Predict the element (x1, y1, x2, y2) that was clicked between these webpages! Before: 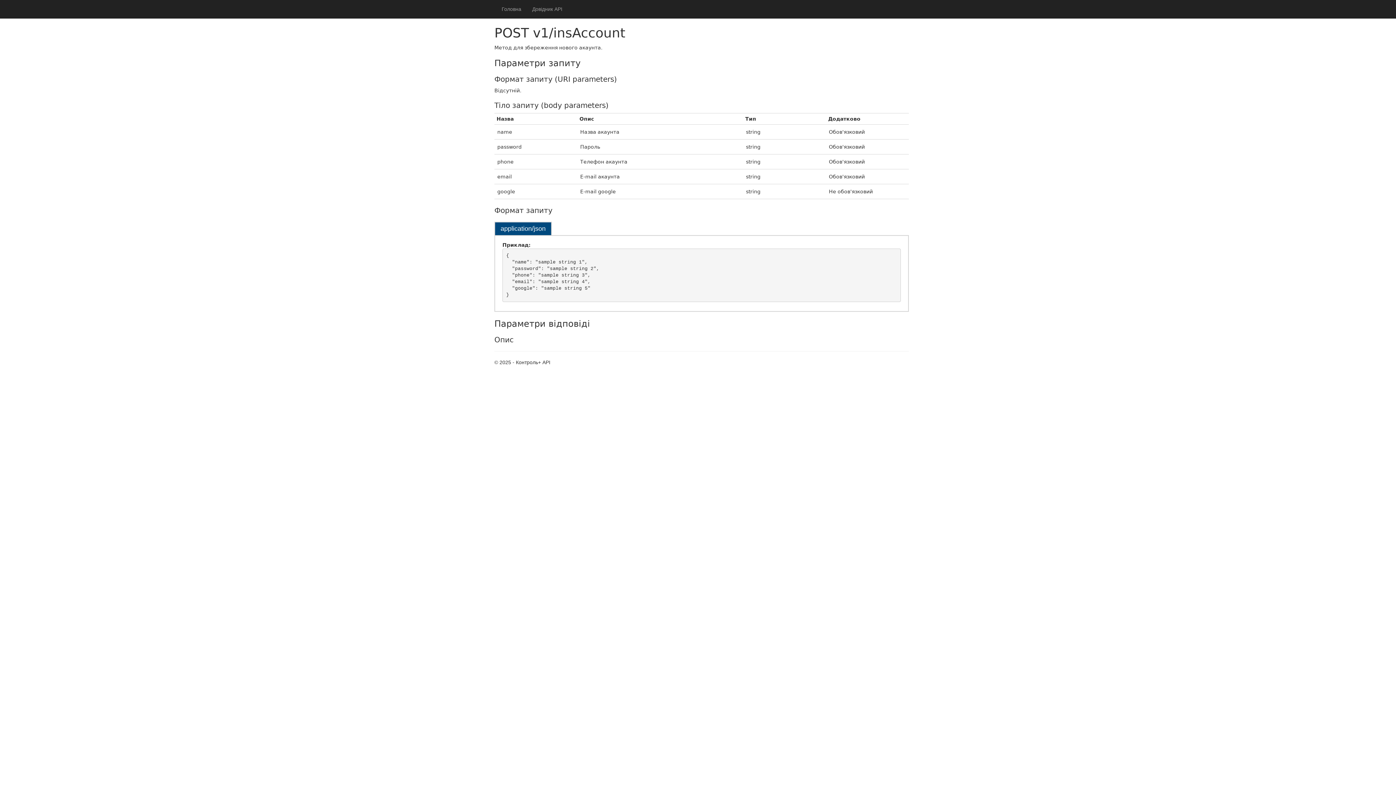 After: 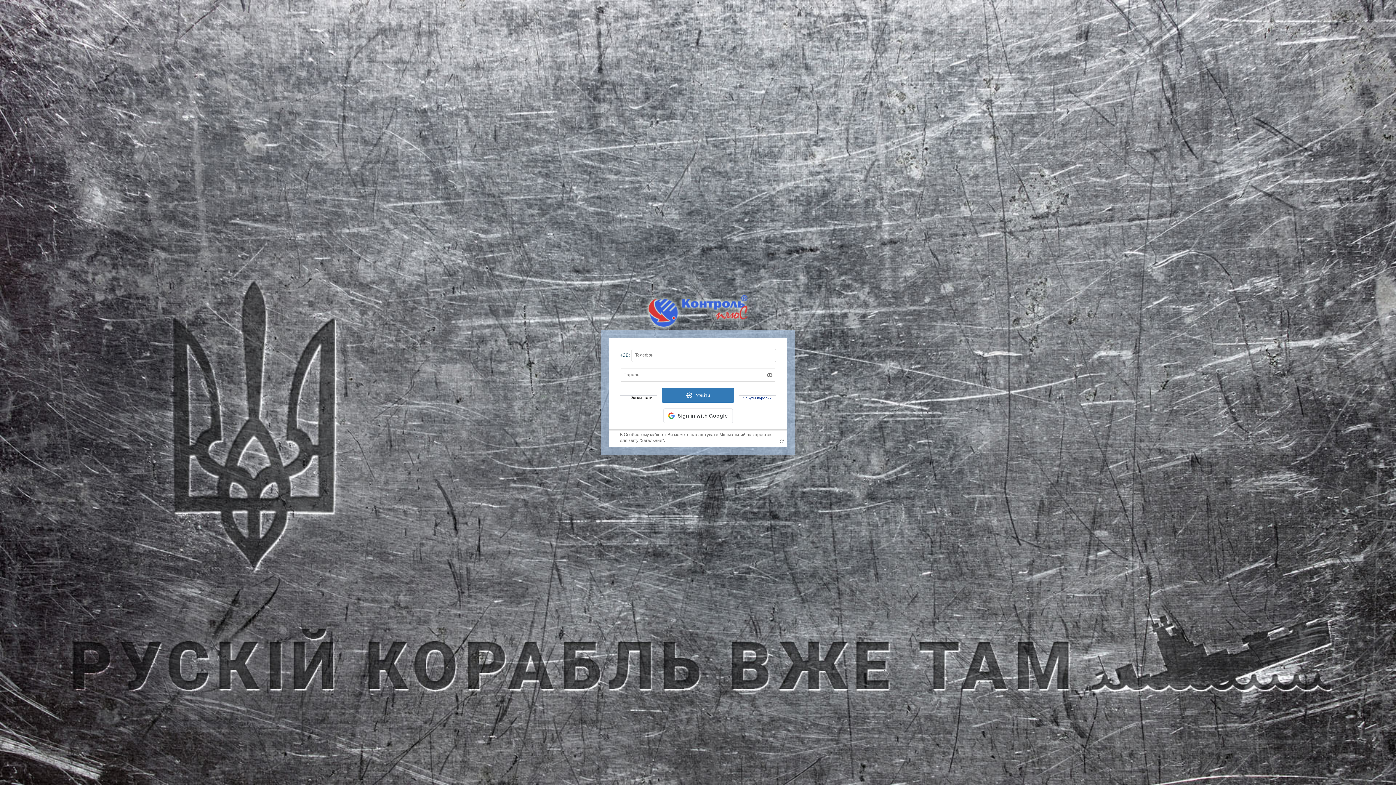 Action: bbox: (496, 0, 526, 18) label: Головна